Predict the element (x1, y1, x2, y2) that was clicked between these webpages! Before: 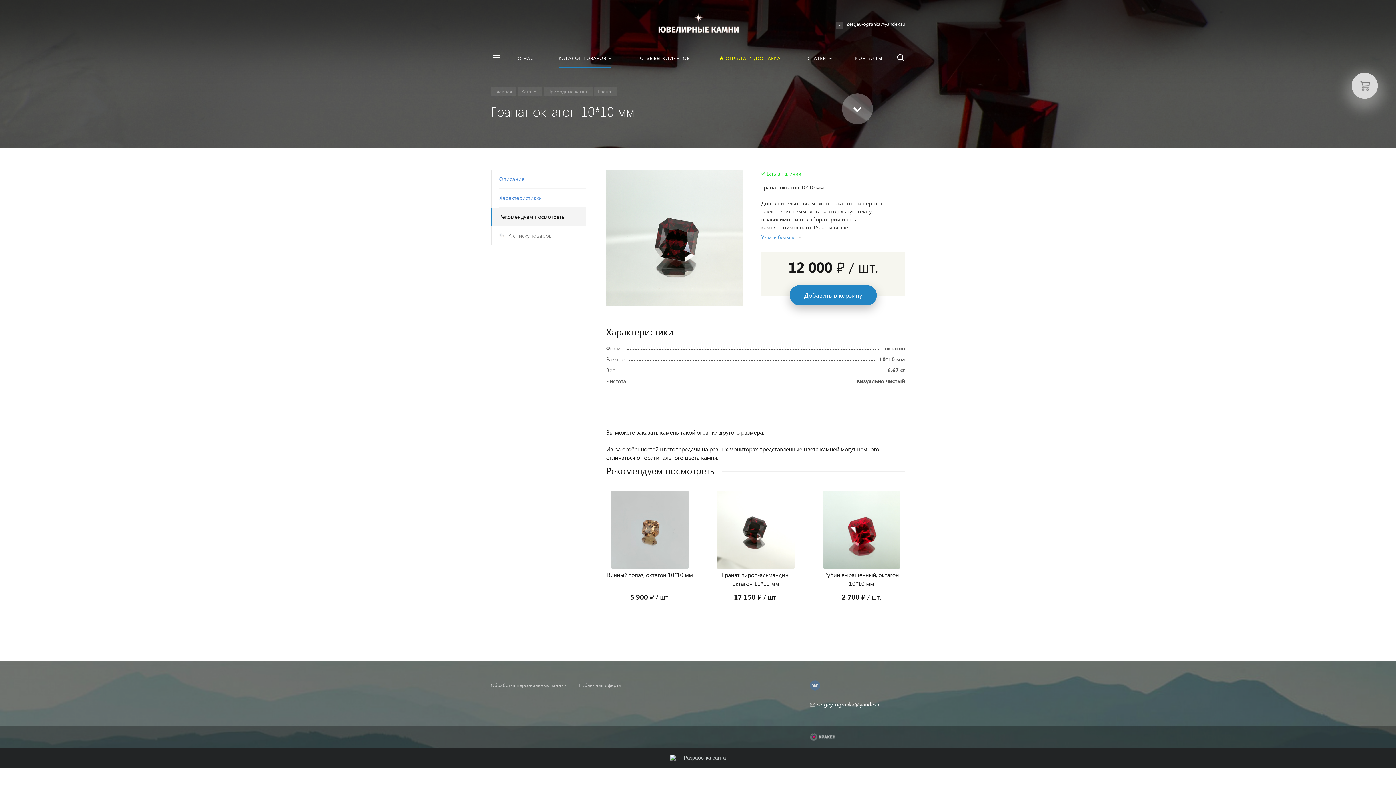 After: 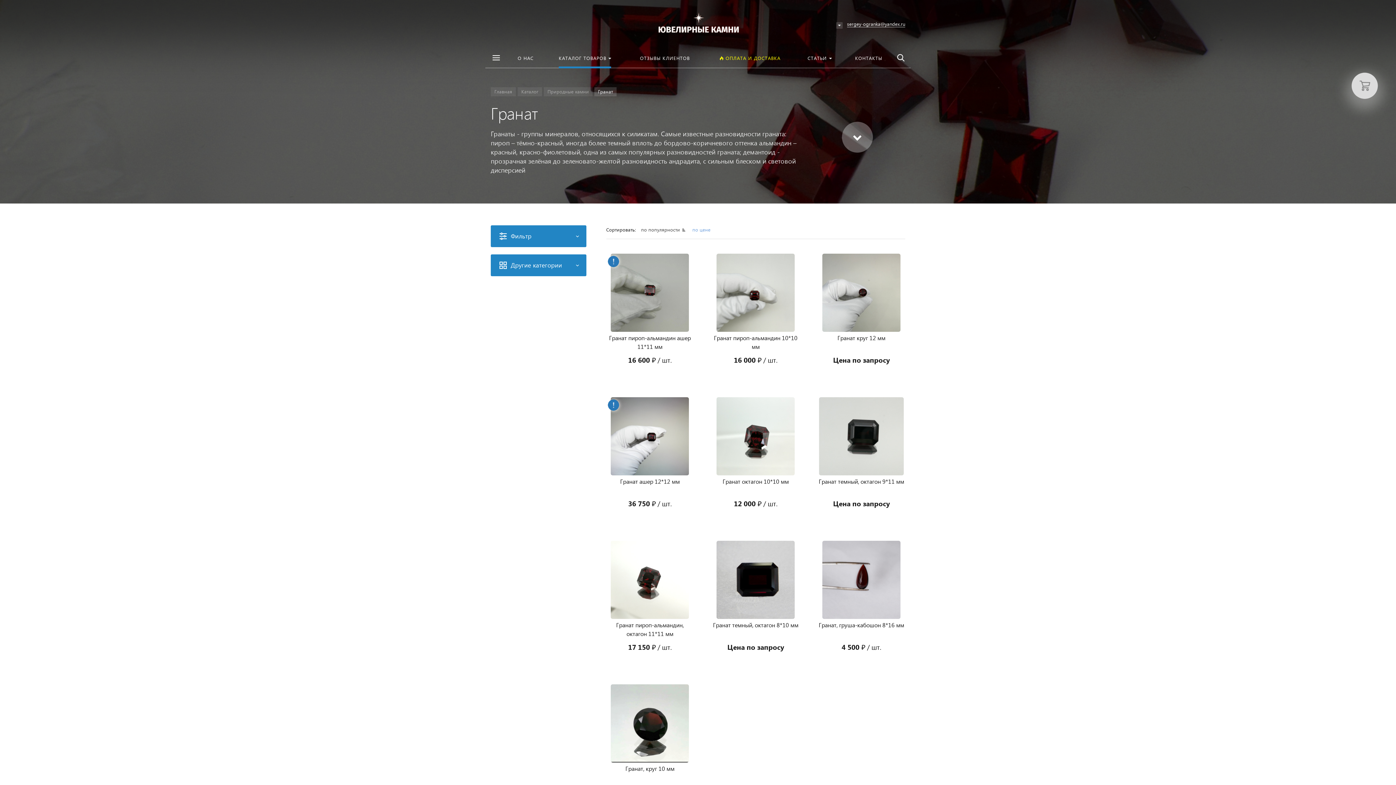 Action: bbox: (594, 87, 616, 96) label: Гранат